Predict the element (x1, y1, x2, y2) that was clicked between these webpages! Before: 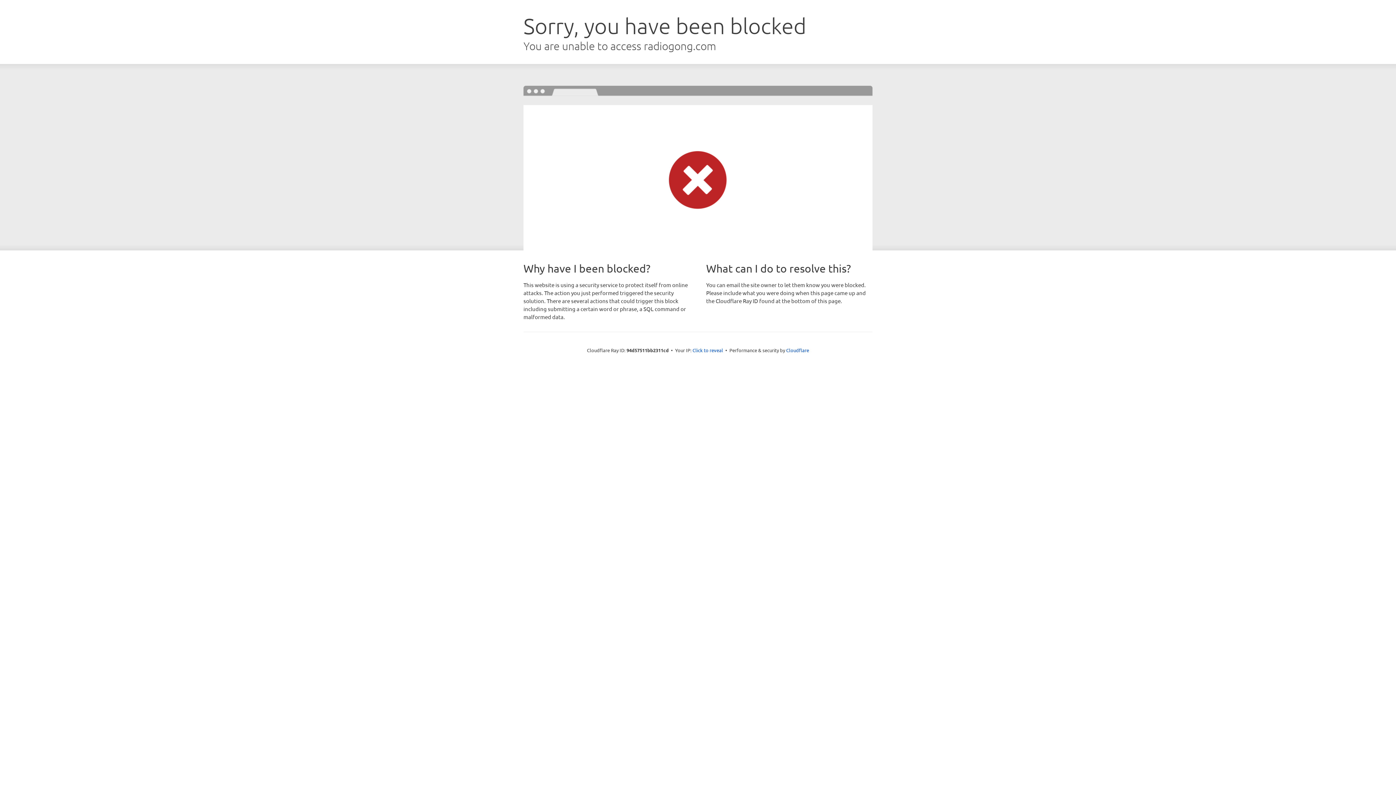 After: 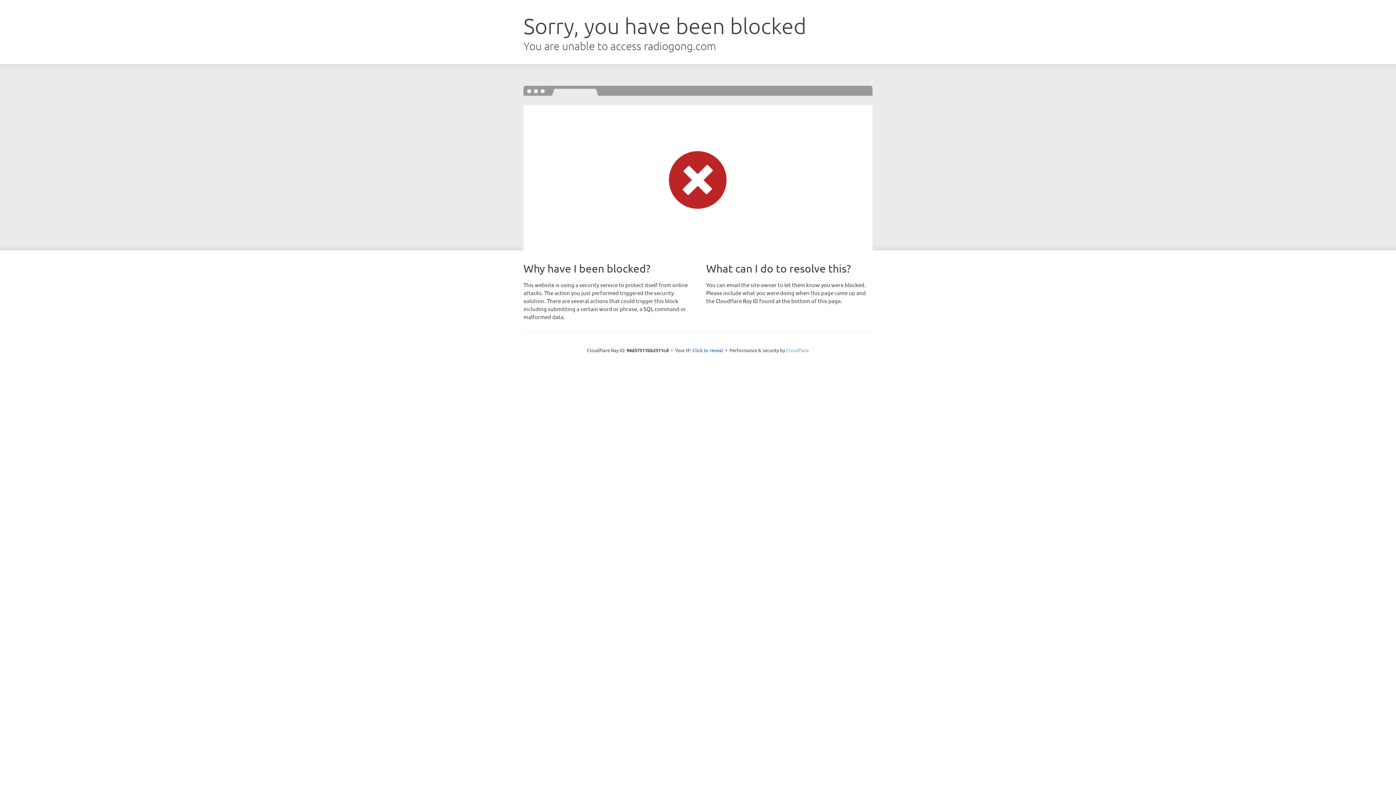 Action: label: Cloudflare bbox: (786, 347, 809, 353)